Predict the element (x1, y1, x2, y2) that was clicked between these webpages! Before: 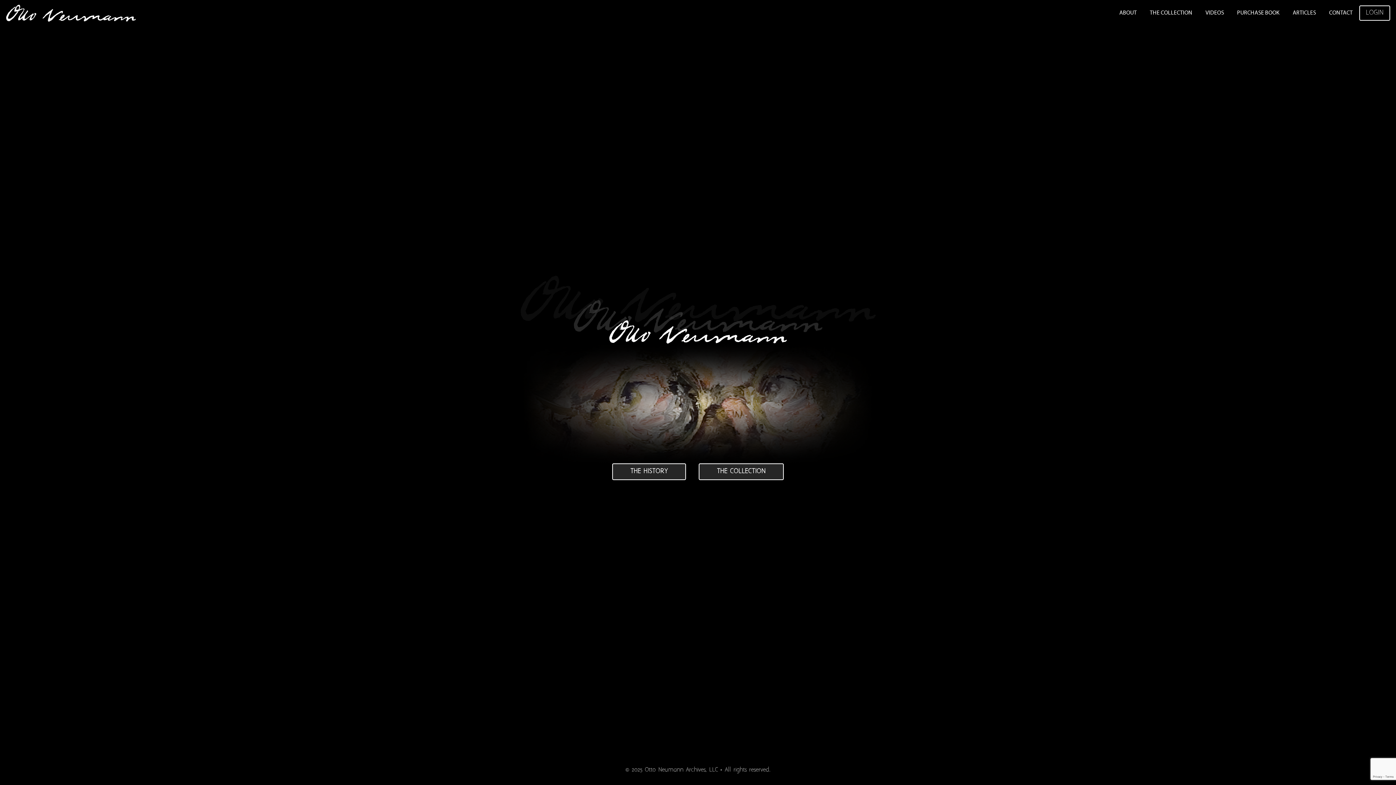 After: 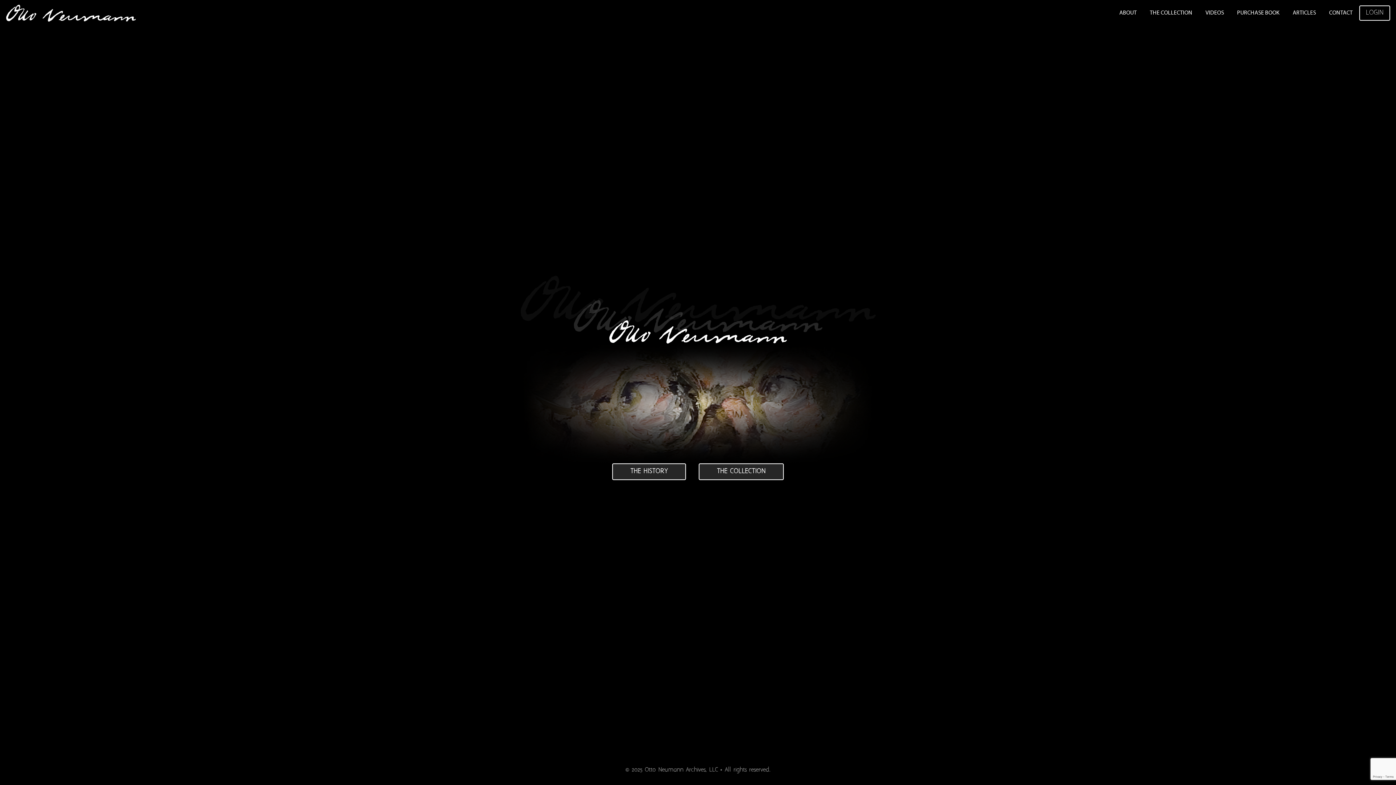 Action: bbox: (5, 4, 135, 21)